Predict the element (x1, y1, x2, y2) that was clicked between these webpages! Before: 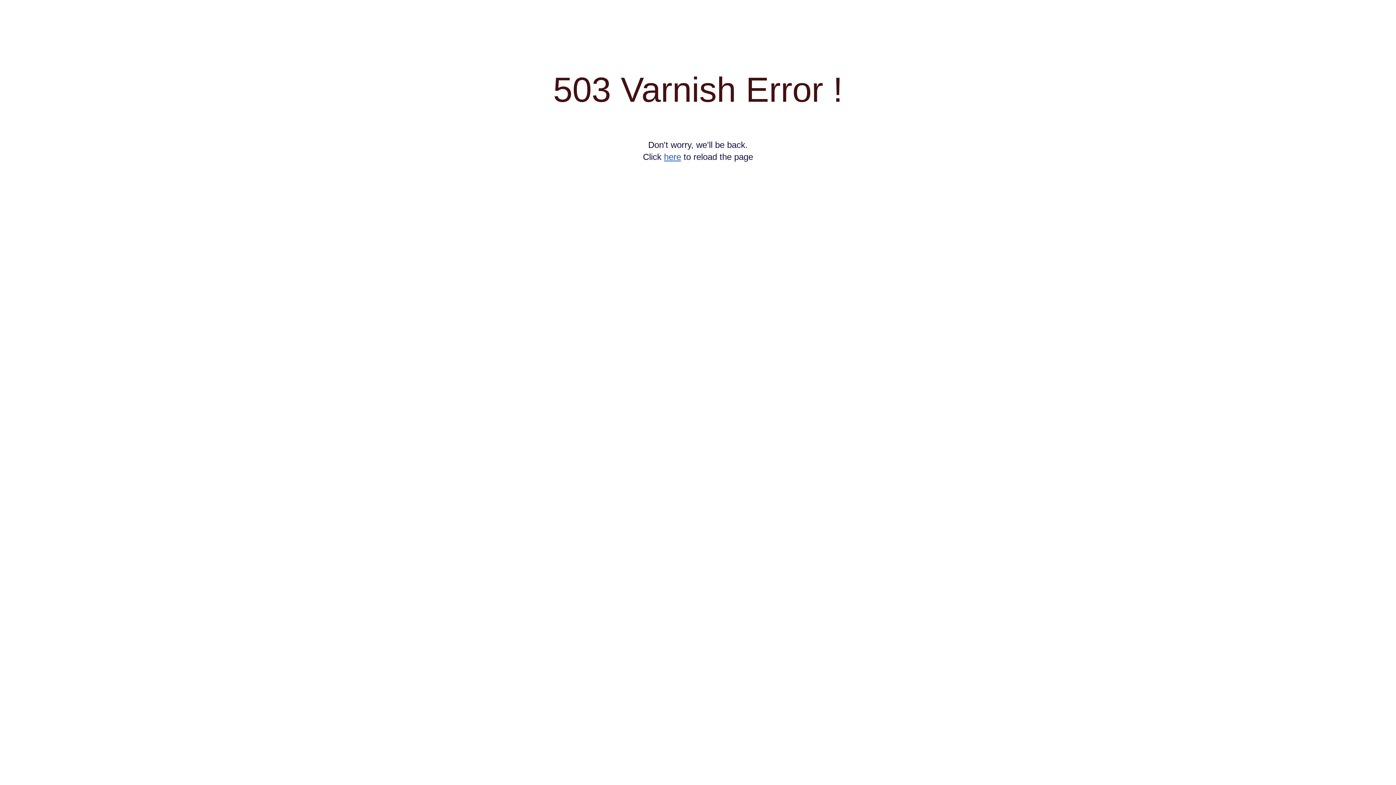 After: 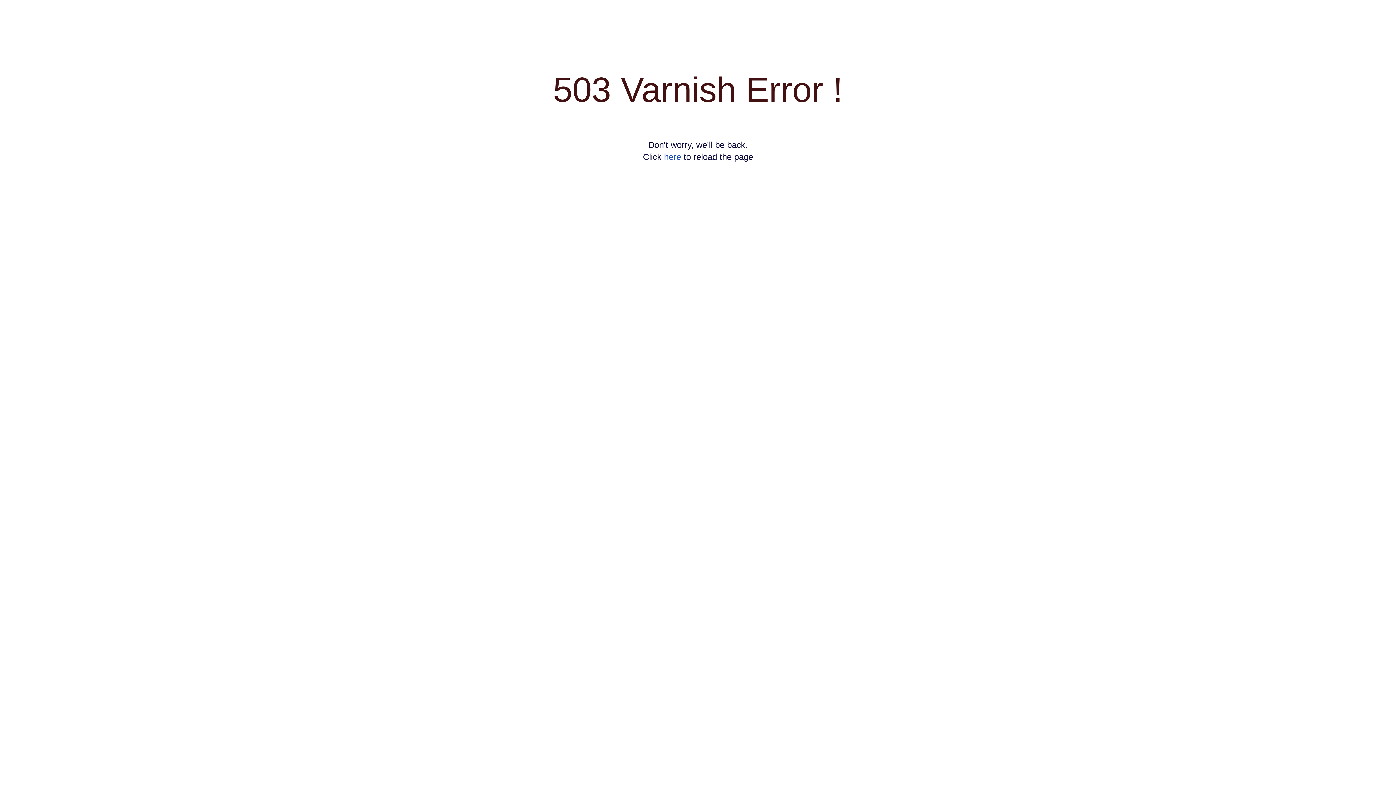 Action: bbox: (664, 152, 681, 161) label: here